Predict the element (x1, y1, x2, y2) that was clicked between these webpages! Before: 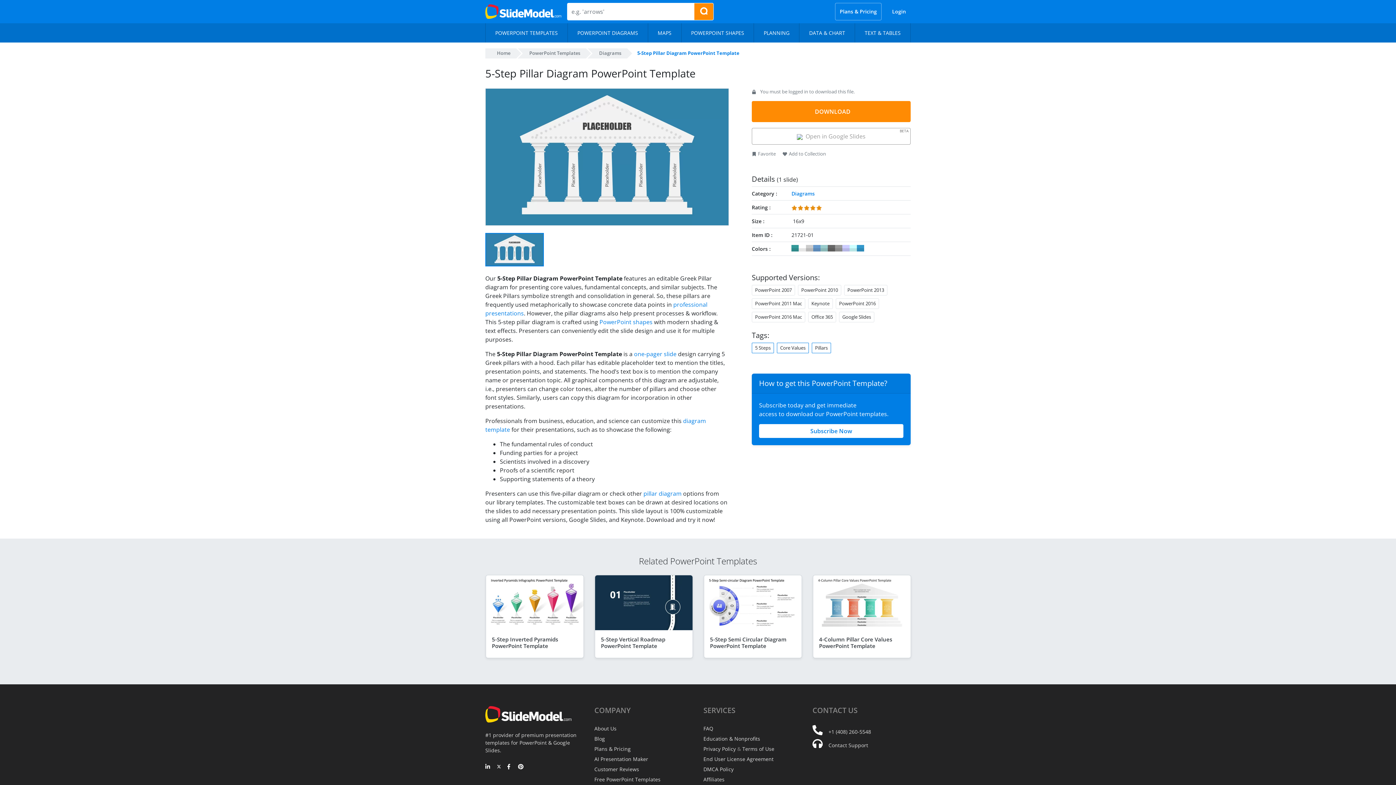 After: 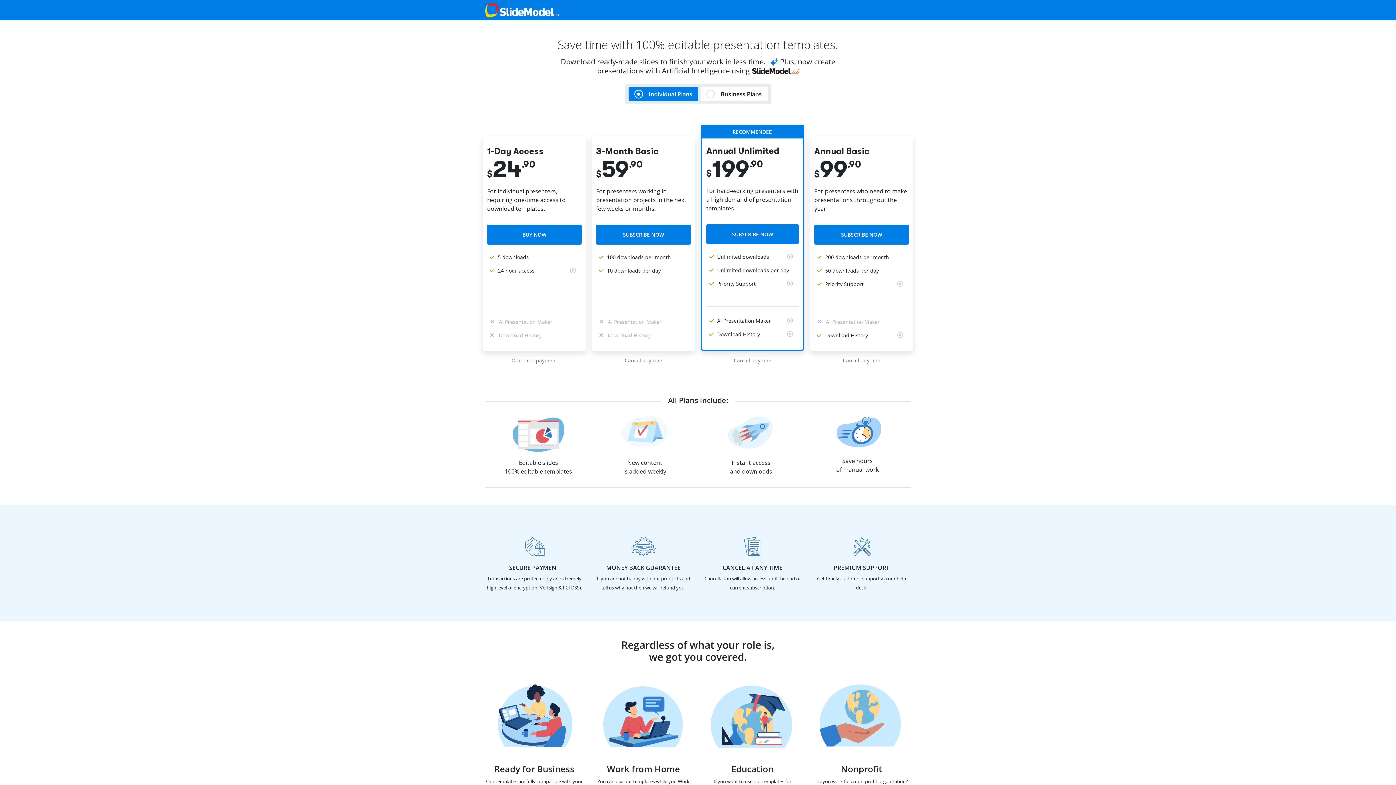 Action: label: Plans & Pricing bbox: (594, 745, 630, 752)